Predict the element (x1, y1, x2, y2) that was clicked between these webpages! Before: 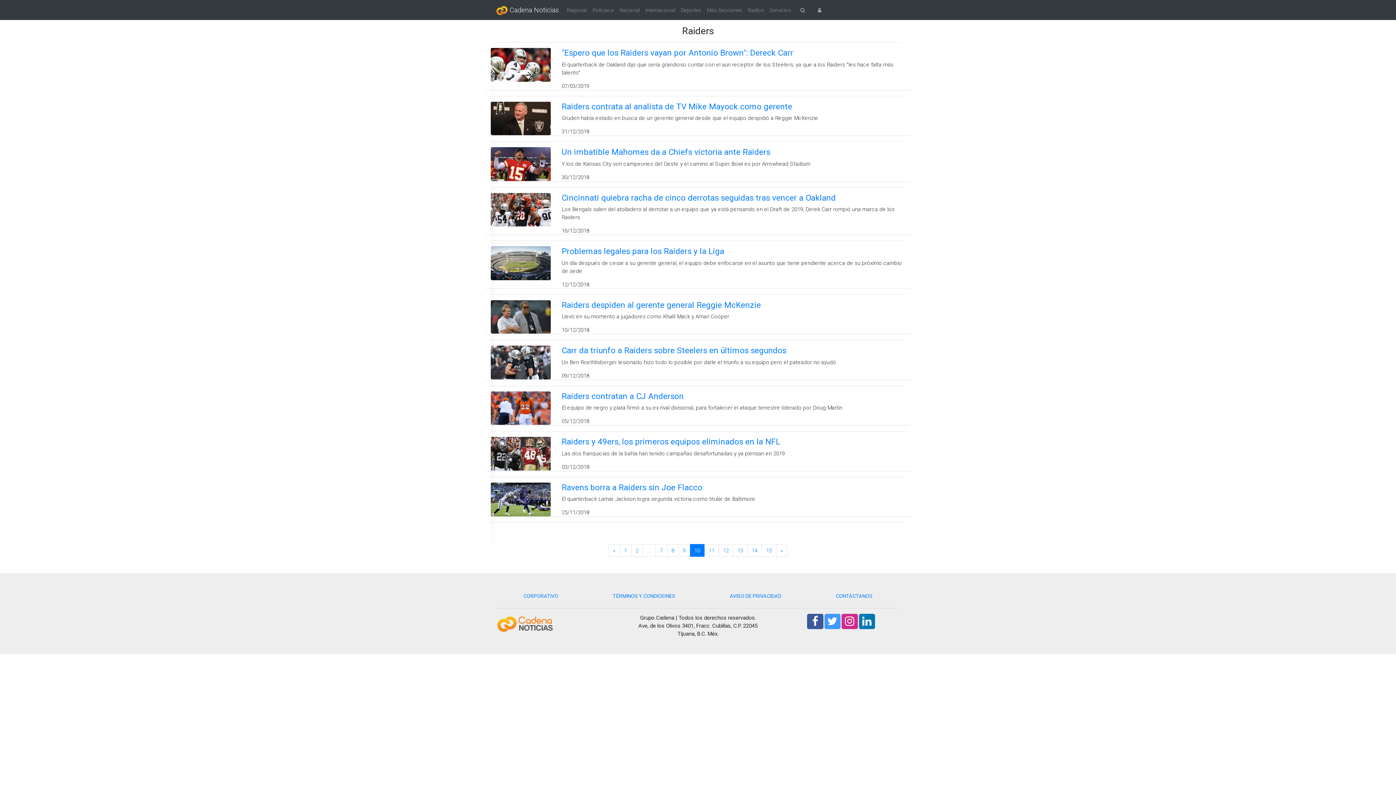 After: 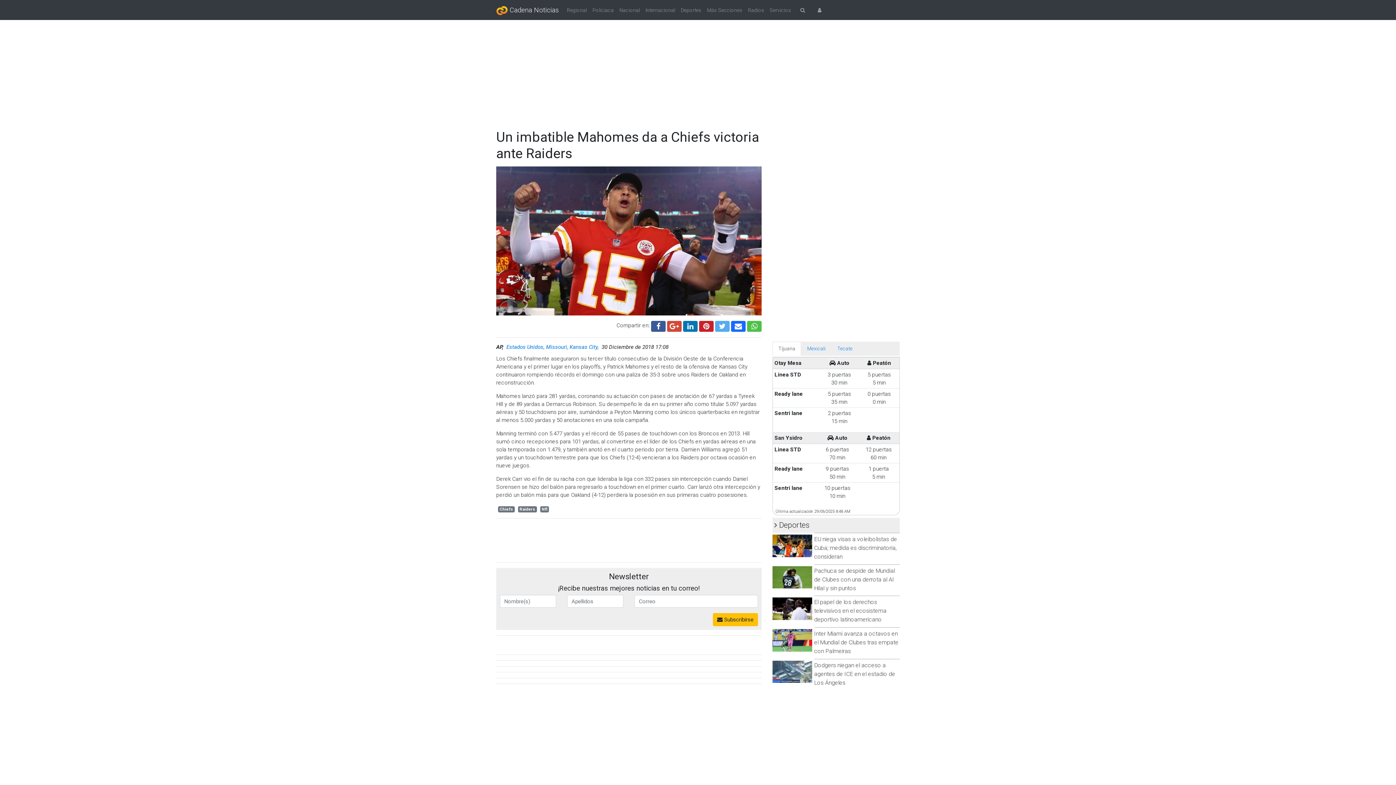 Action: bbox: (561, 147, 905, 157) label: Un imbatible Mahomes da a Chiefs victoria ante Raiders